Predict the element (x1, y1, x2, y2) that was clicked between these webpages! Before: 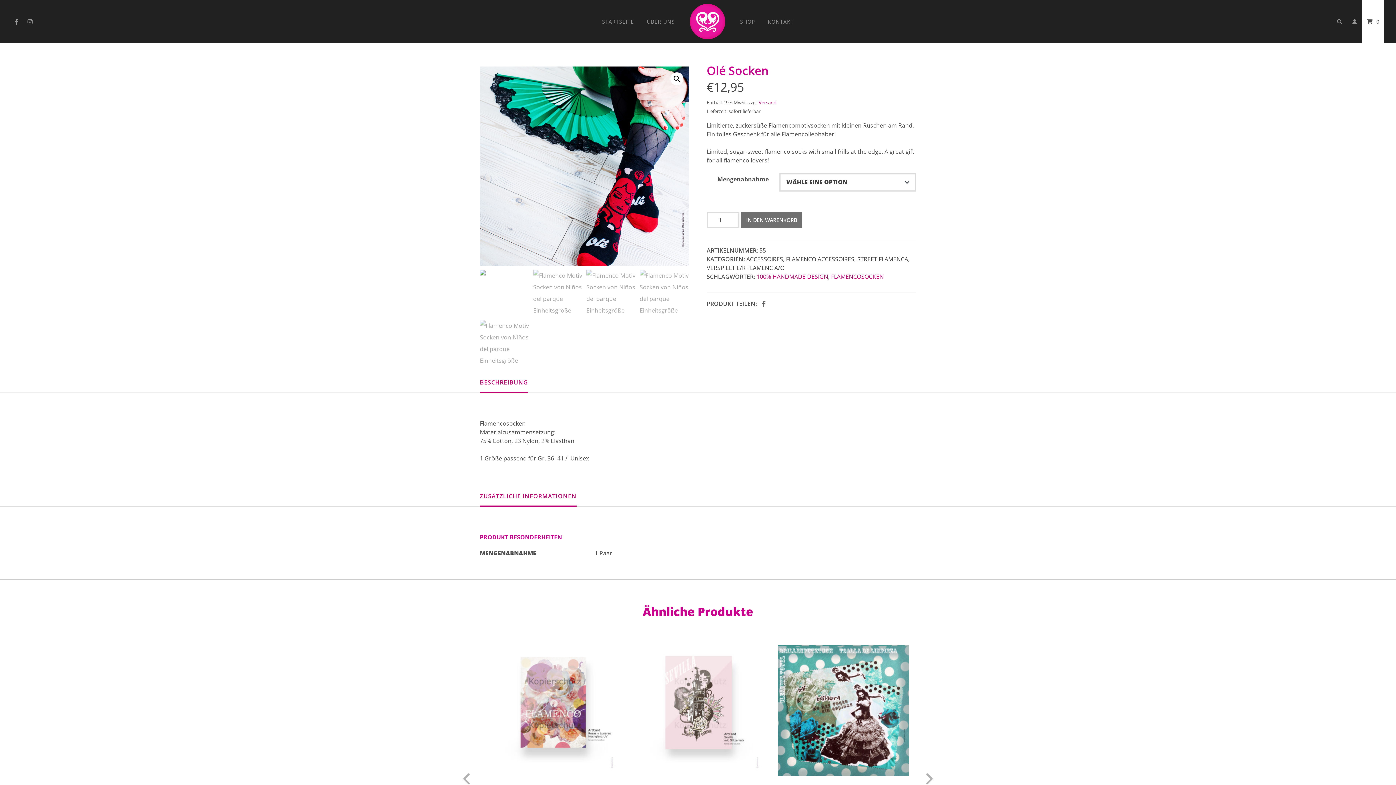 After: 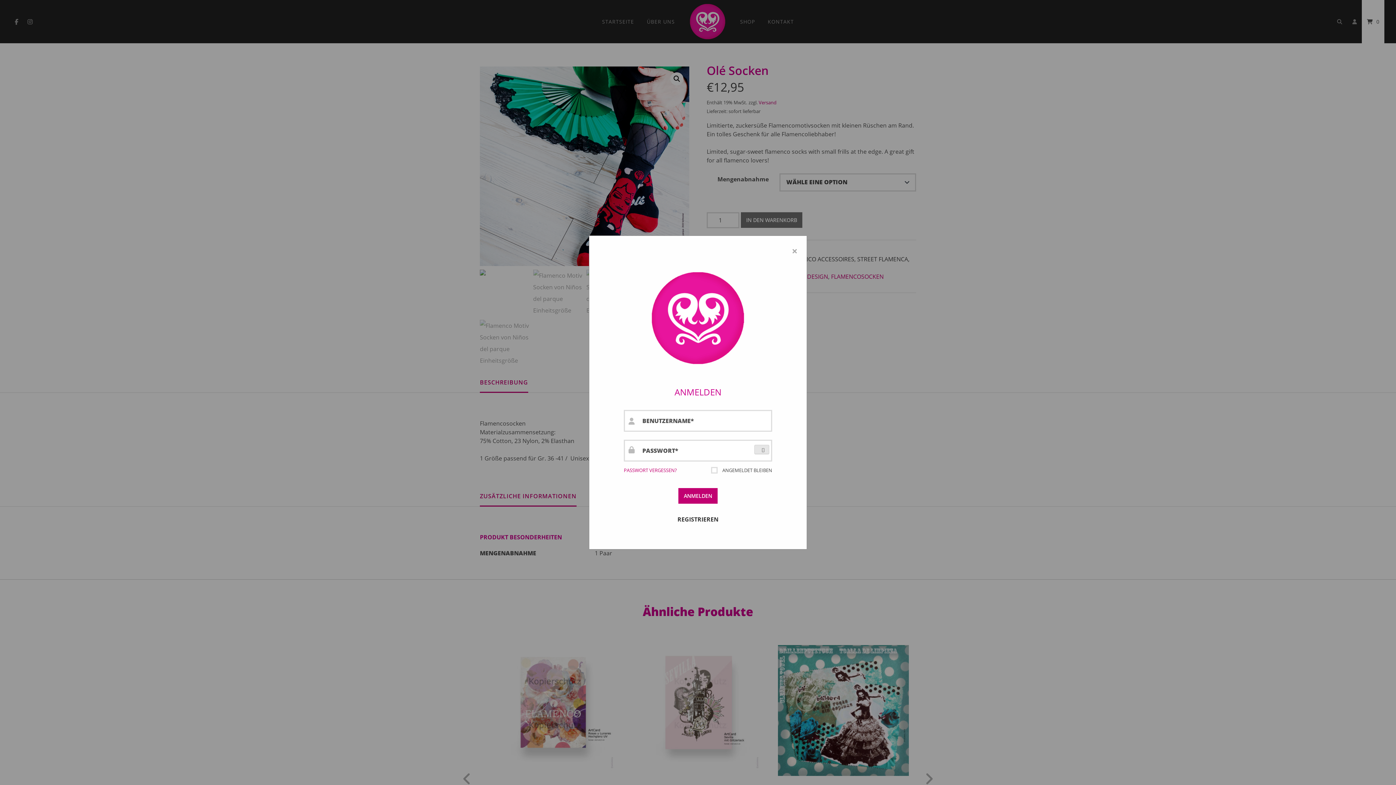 Action: bbox: (1347, 0, 1362, 43)